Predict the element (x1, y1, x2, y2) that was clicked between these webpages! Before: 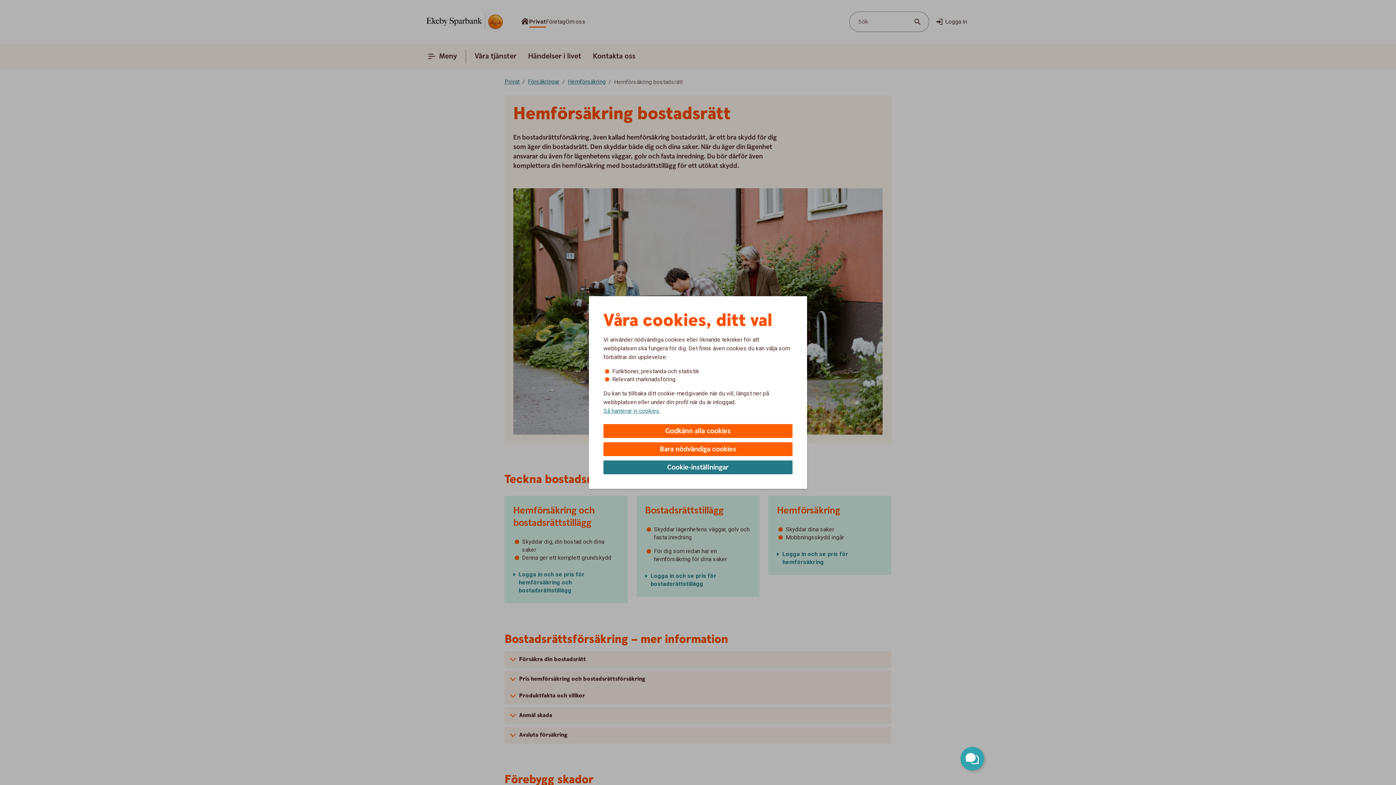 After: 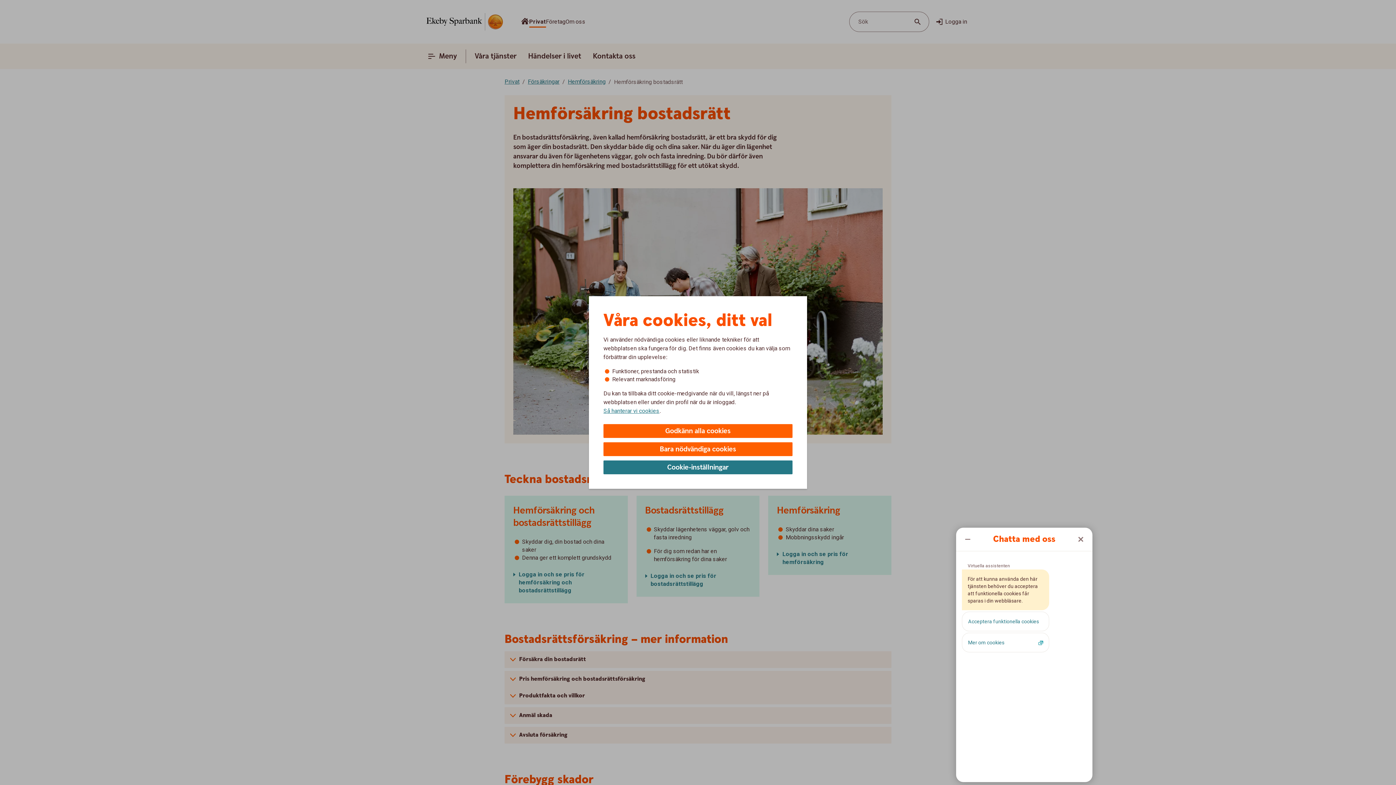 Action: bbox: (960, 747, 984, 770) label: Öppna chatt